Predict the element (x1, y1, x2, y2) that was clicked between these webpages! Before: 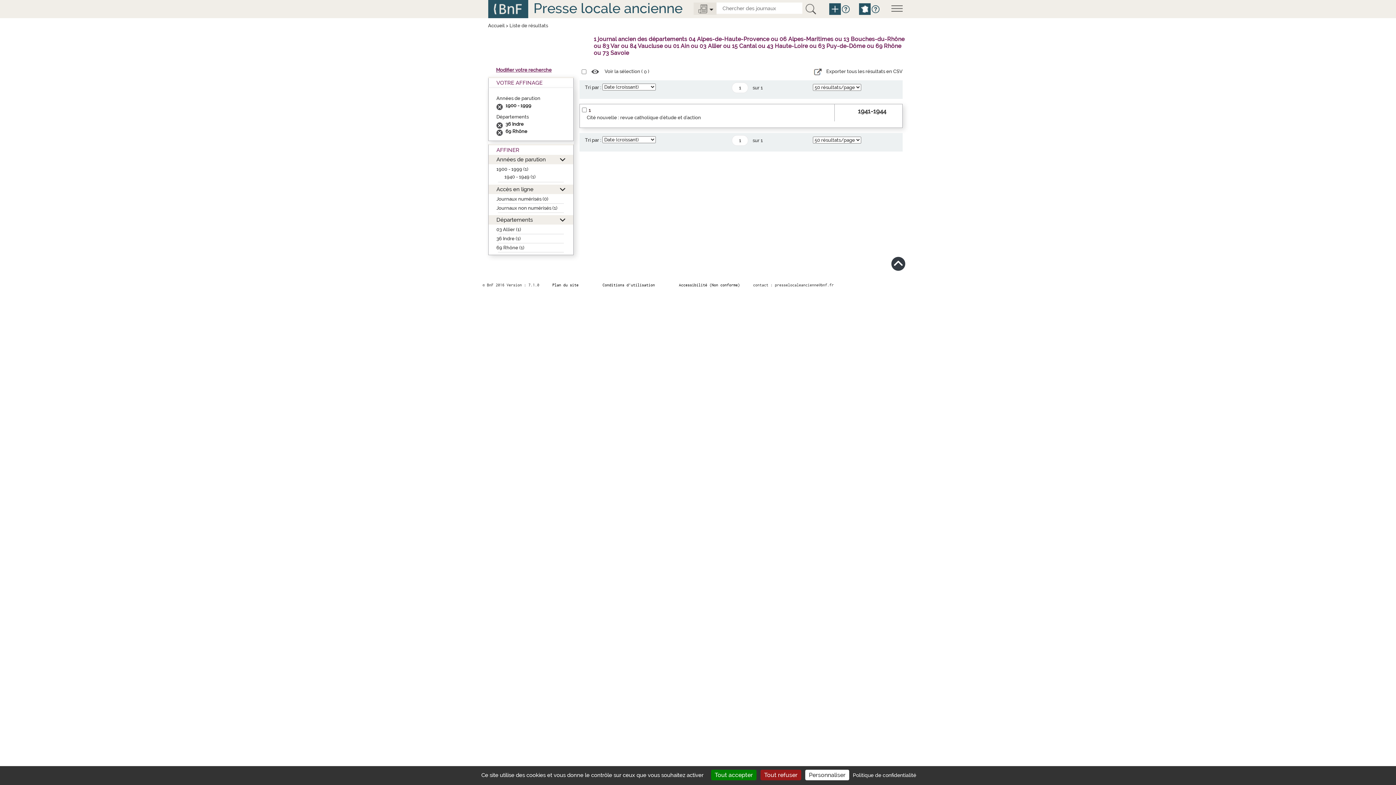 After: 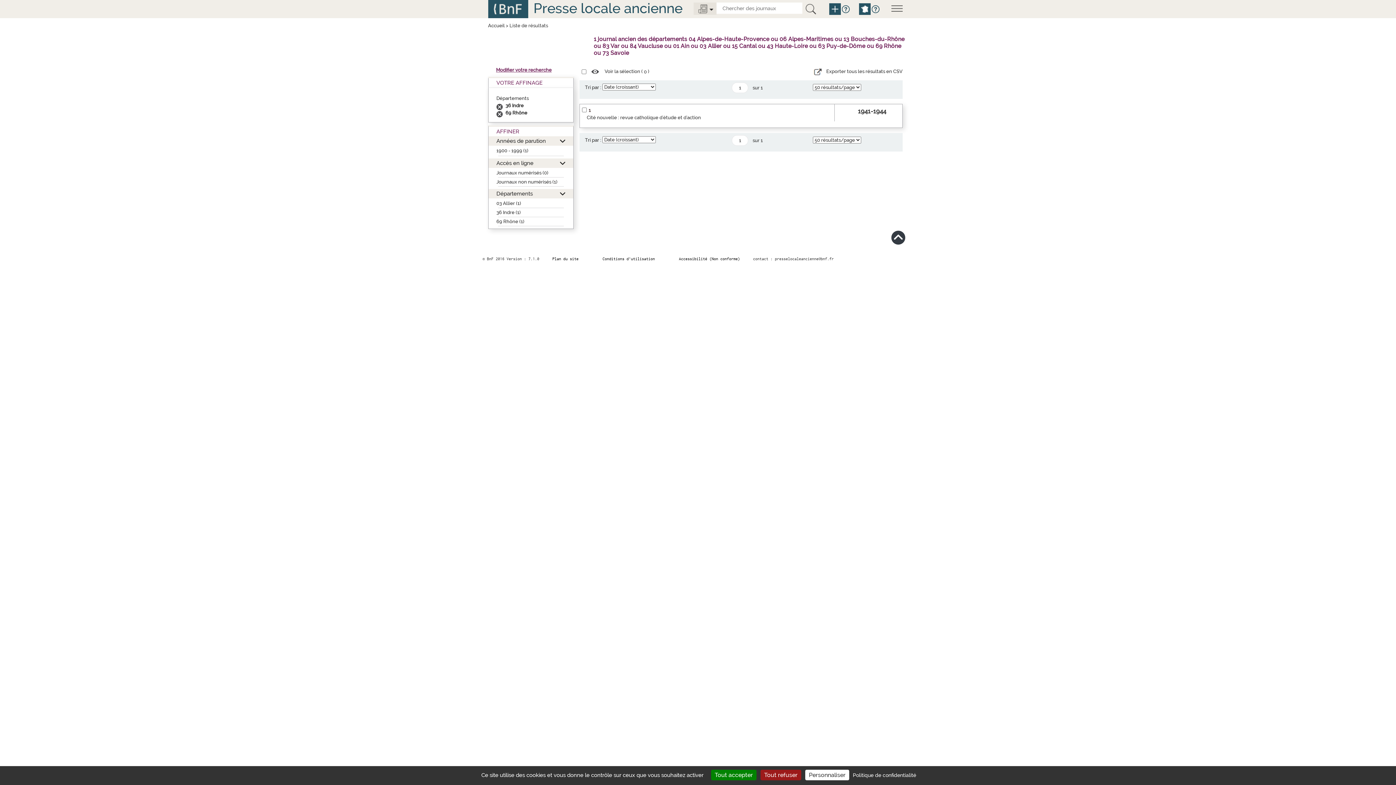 Action: bbox: (496, 102, 505, 108)